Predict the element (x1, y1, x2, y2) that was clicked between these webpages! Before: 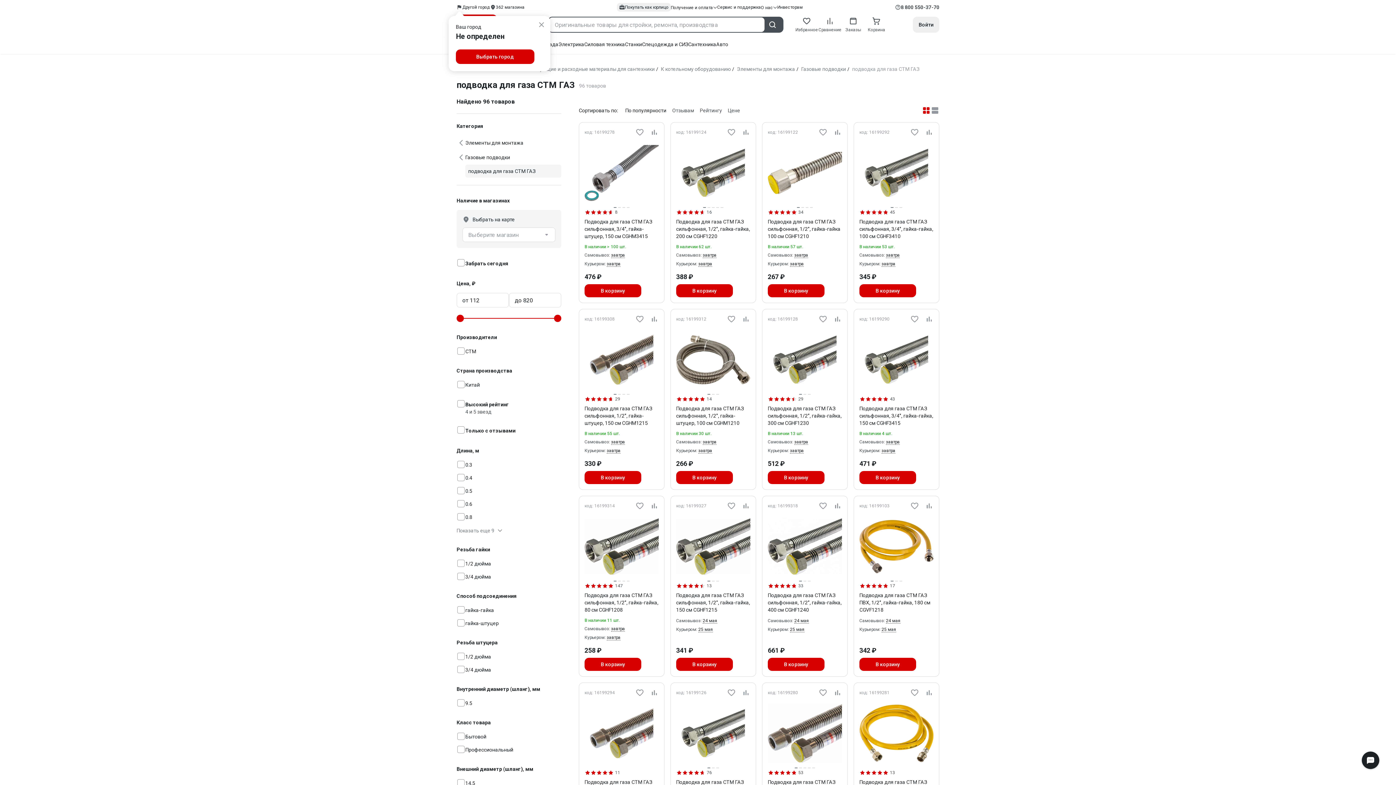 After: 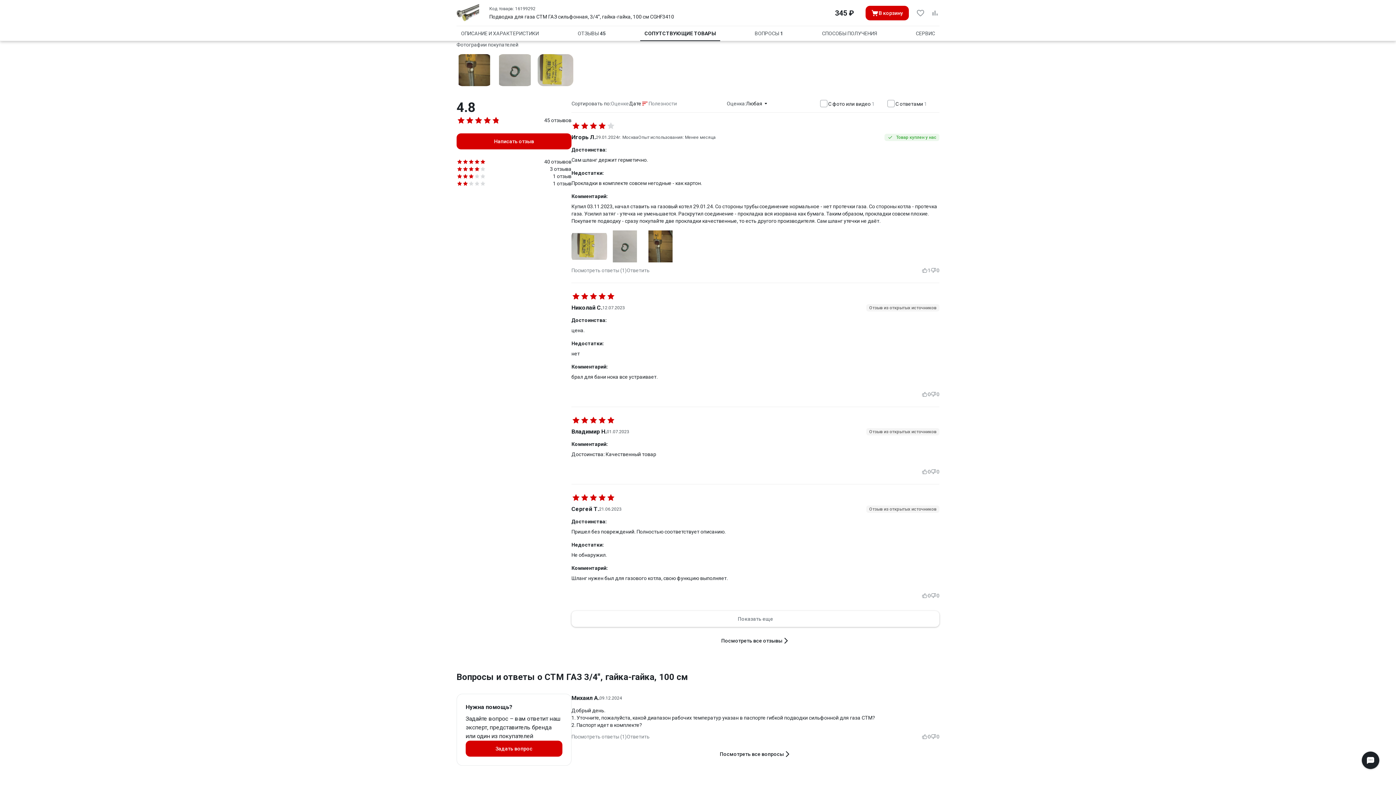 Action: bbox: (859, 209, 895, 215) label: 45